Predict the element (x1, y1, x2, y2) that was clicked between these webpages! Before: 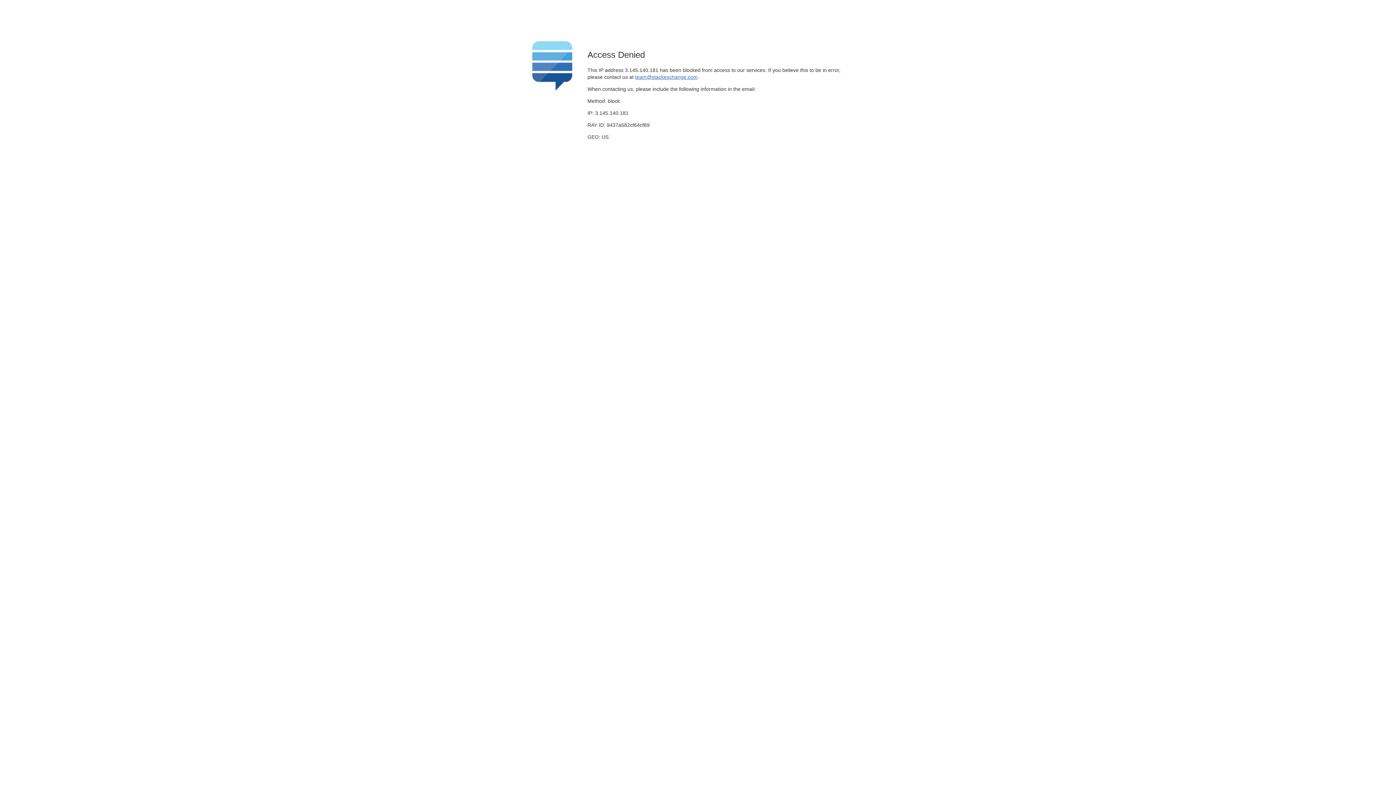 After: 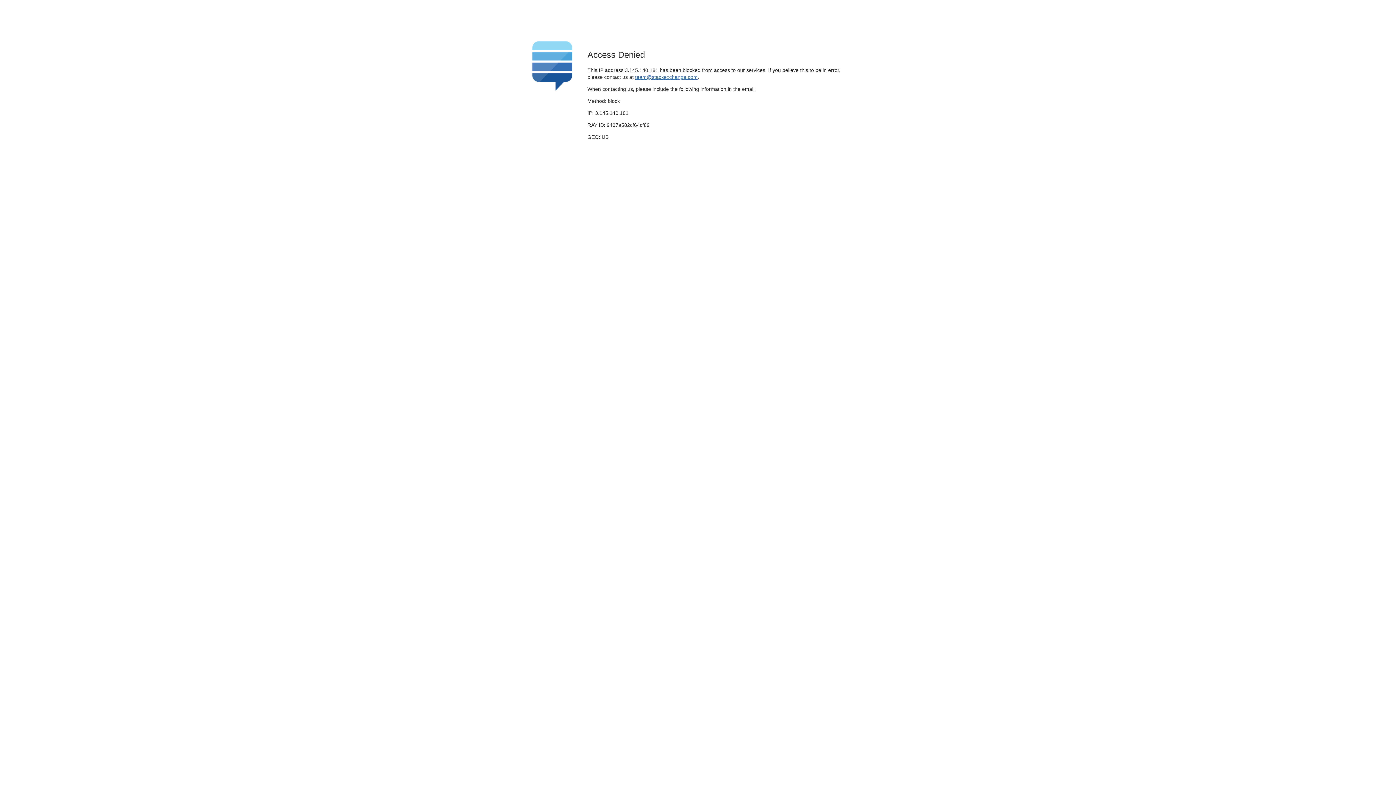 Action: label: team@stackexchange.com bbox: (635, 74, 697, 79)